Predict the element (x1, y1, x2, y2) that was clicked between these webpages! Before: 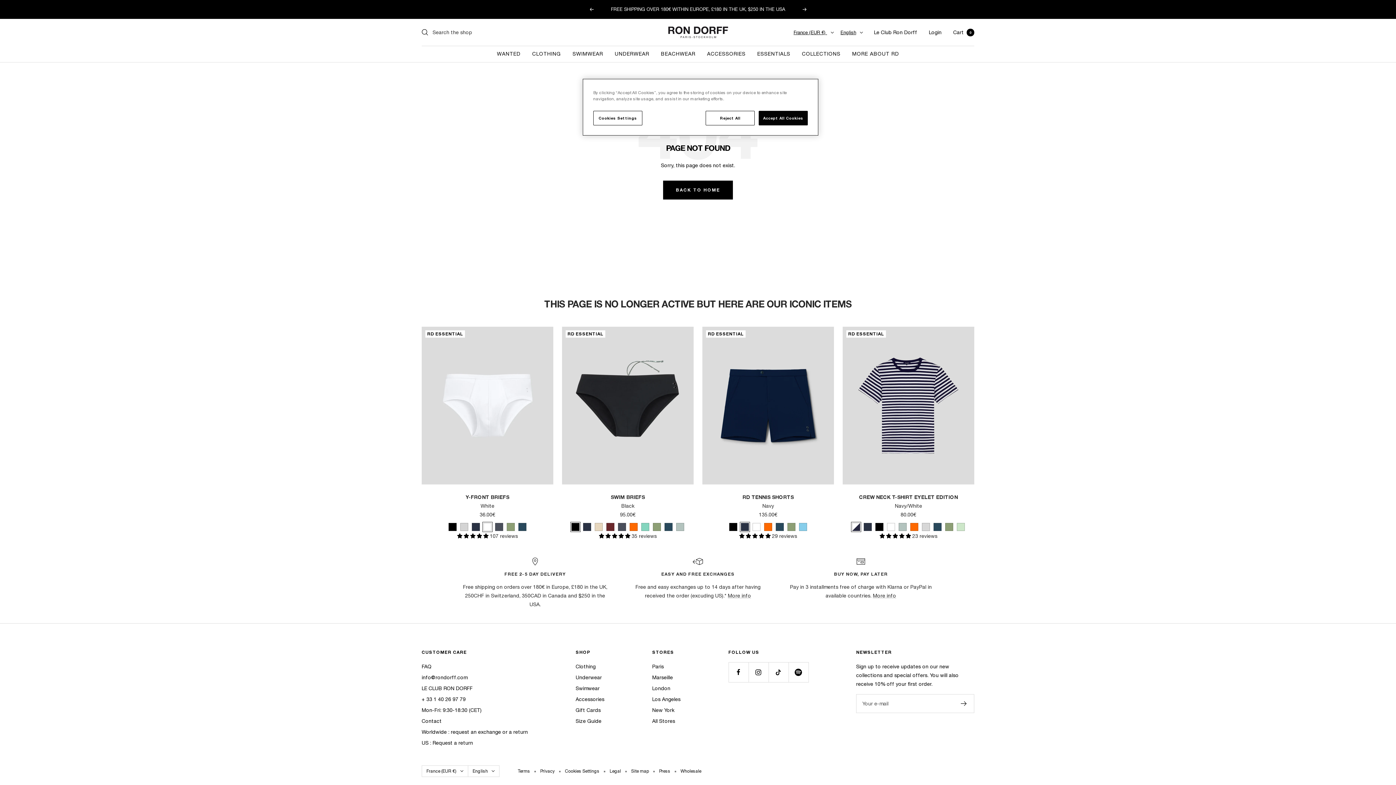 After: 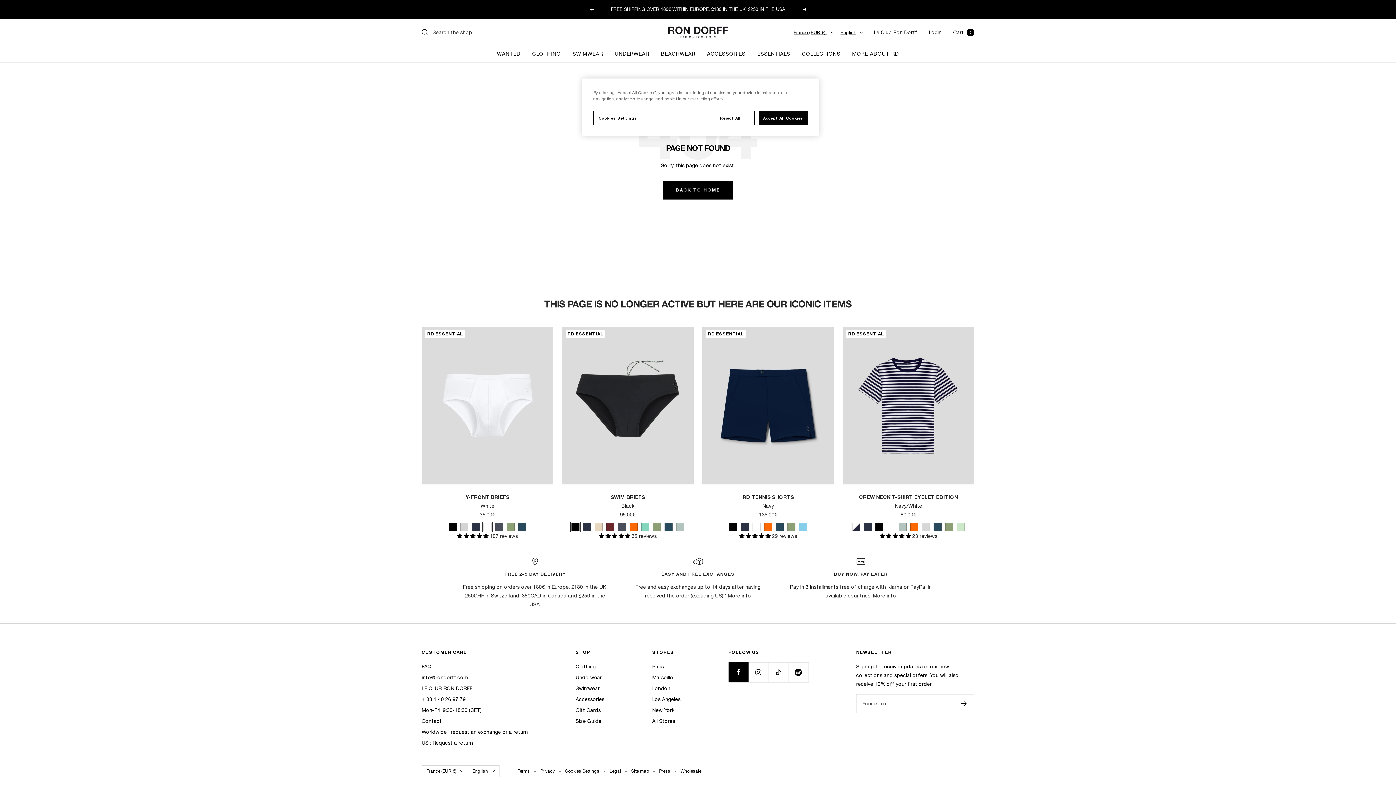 Action: bbox: (728, 662, 748, 682) label: Follow us on Facebook